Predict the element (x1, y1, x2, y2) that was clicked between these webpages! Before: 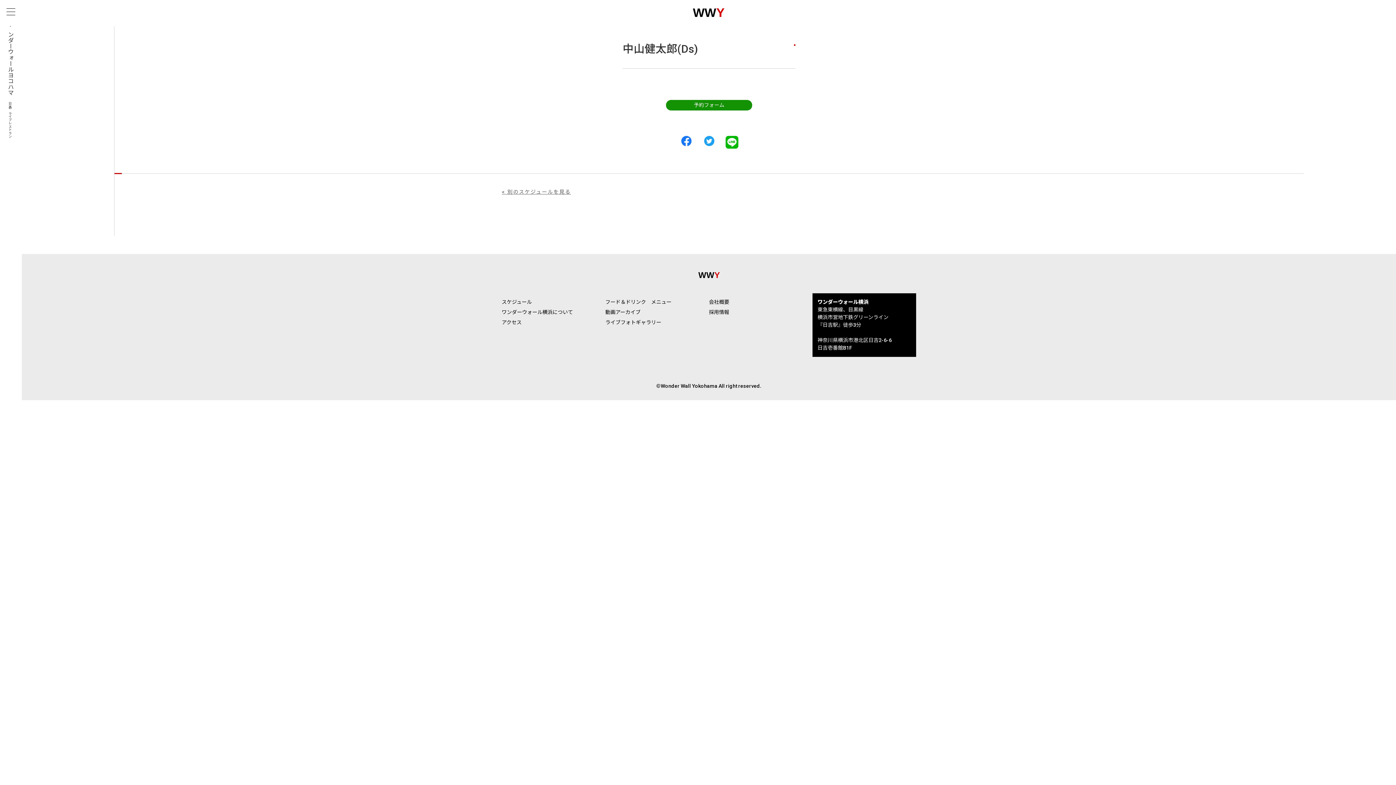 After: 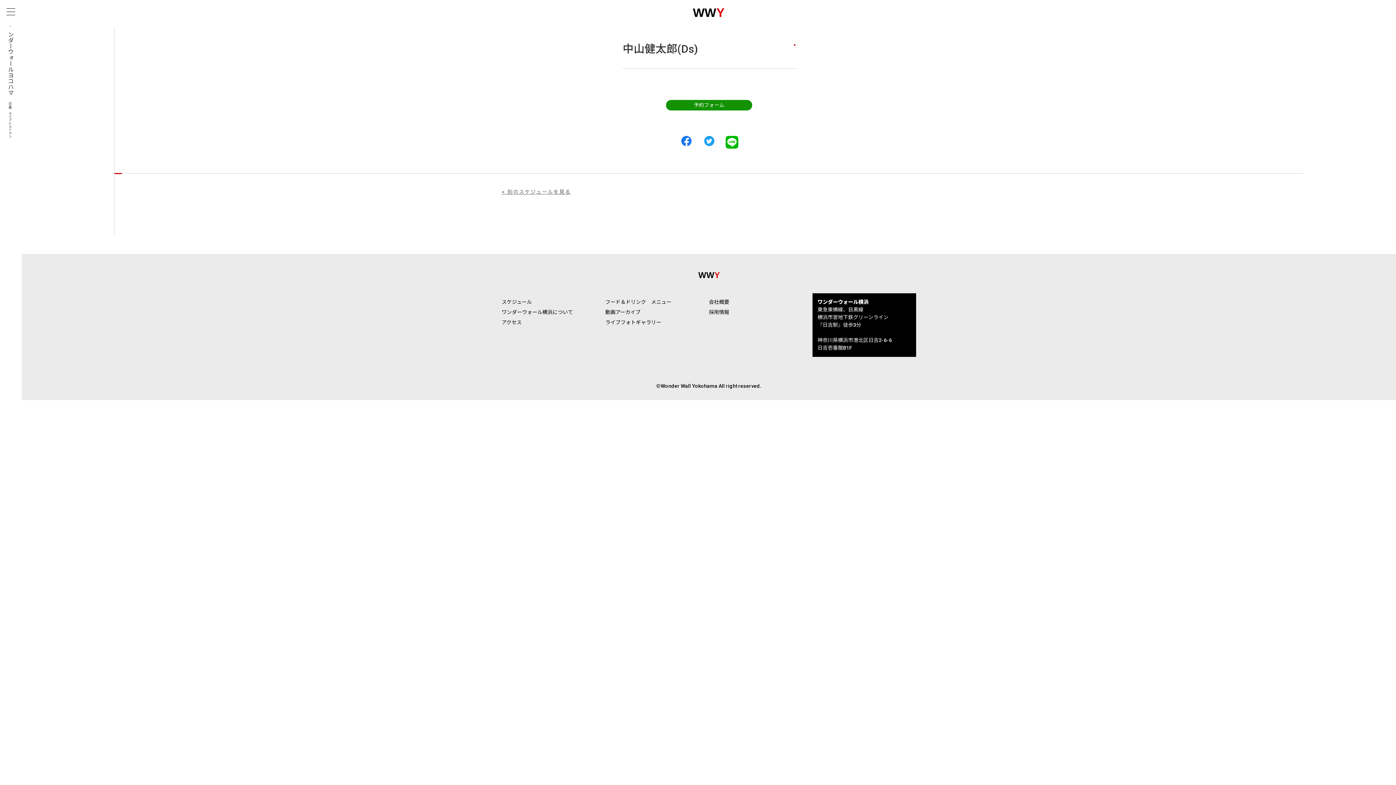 Action: label: < 別のスケジュールを見る bbox: (502, 189, 571, 195)